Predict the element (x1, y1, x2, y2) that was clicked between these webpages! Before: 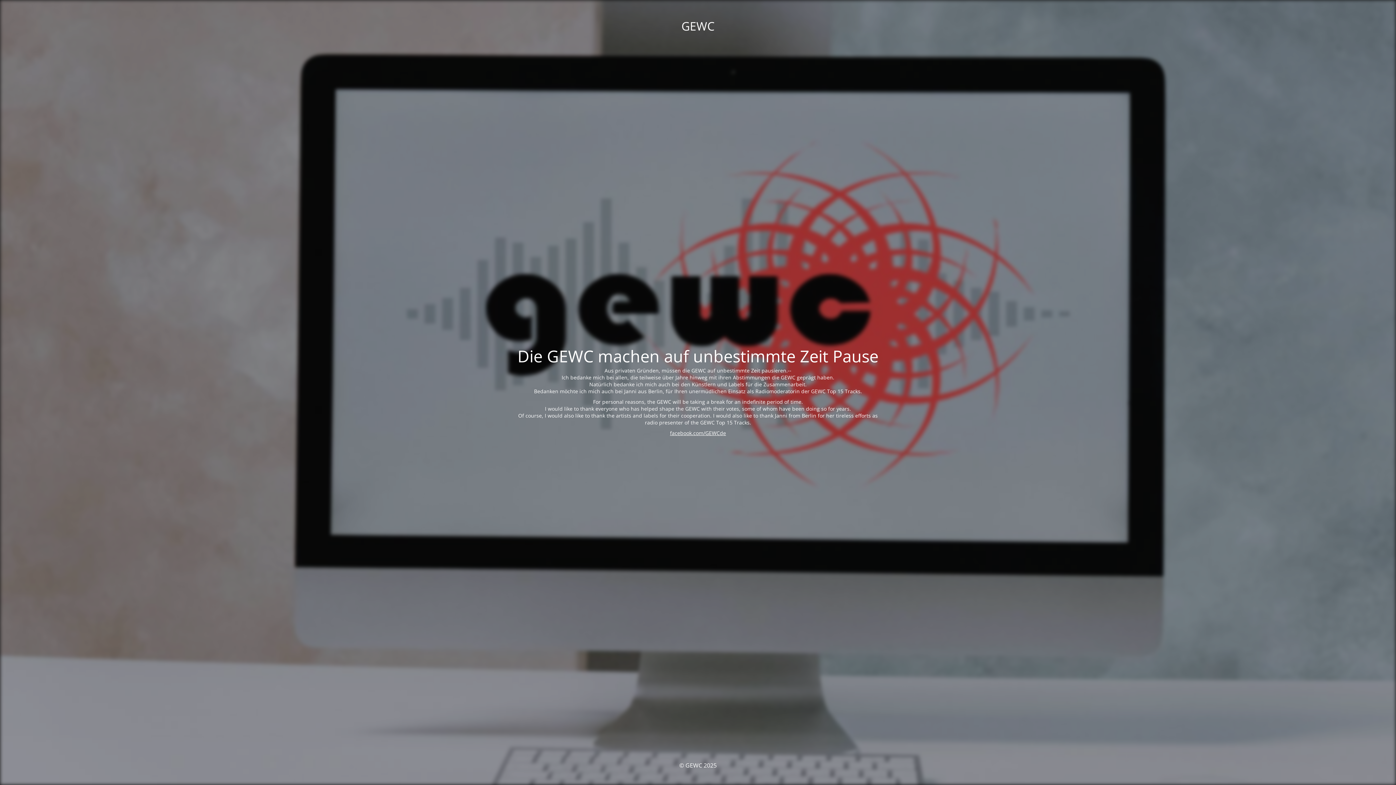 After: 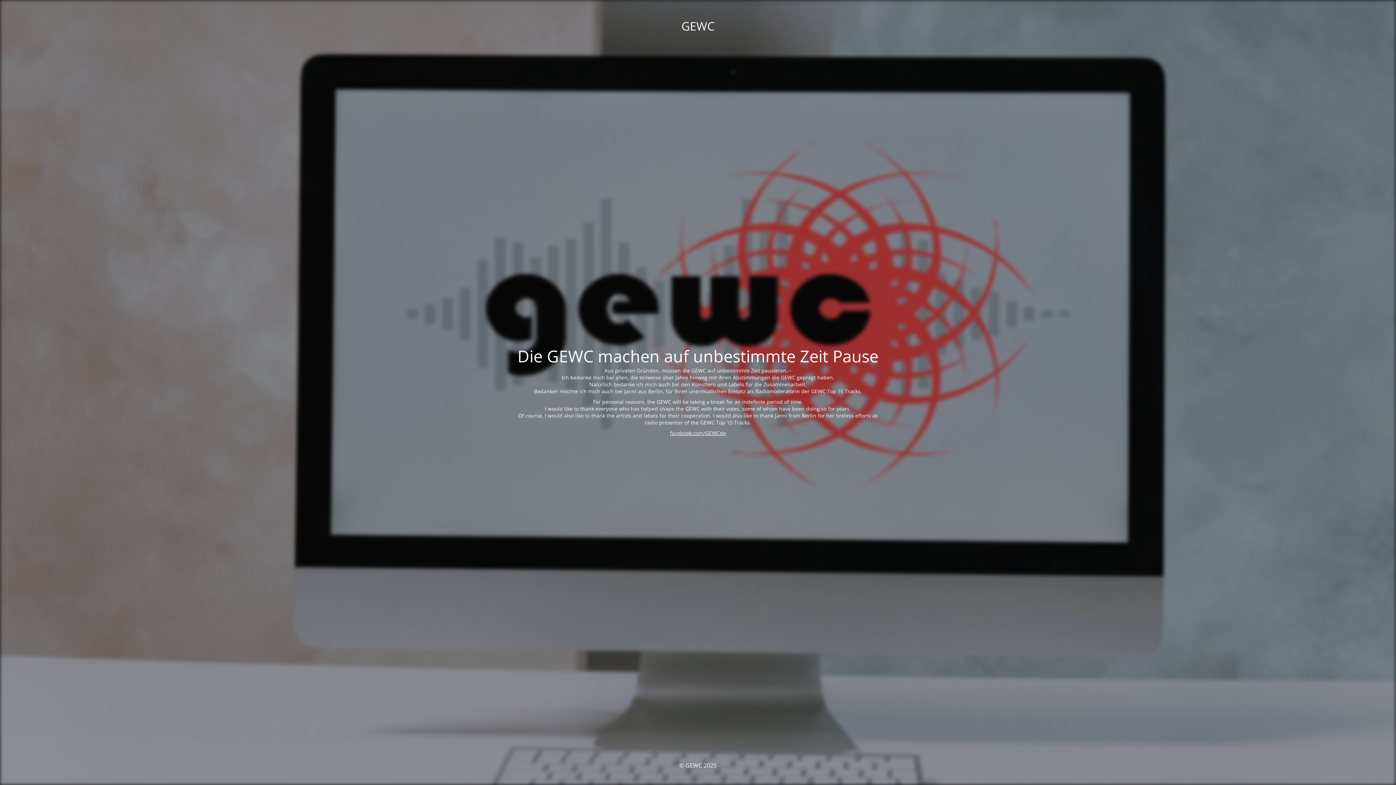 Action: label: facebook.com/GEWCde bbox: (670, 429, 726, 436)